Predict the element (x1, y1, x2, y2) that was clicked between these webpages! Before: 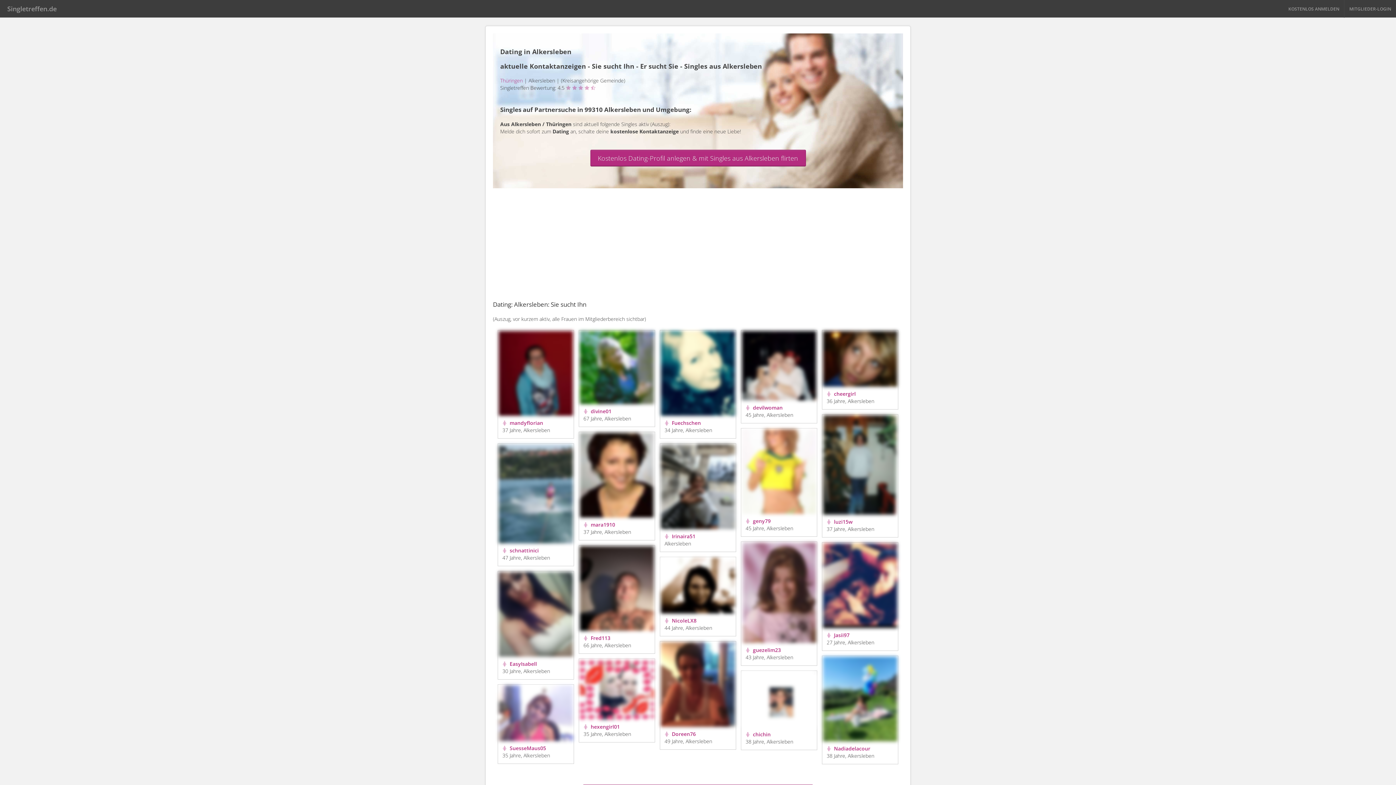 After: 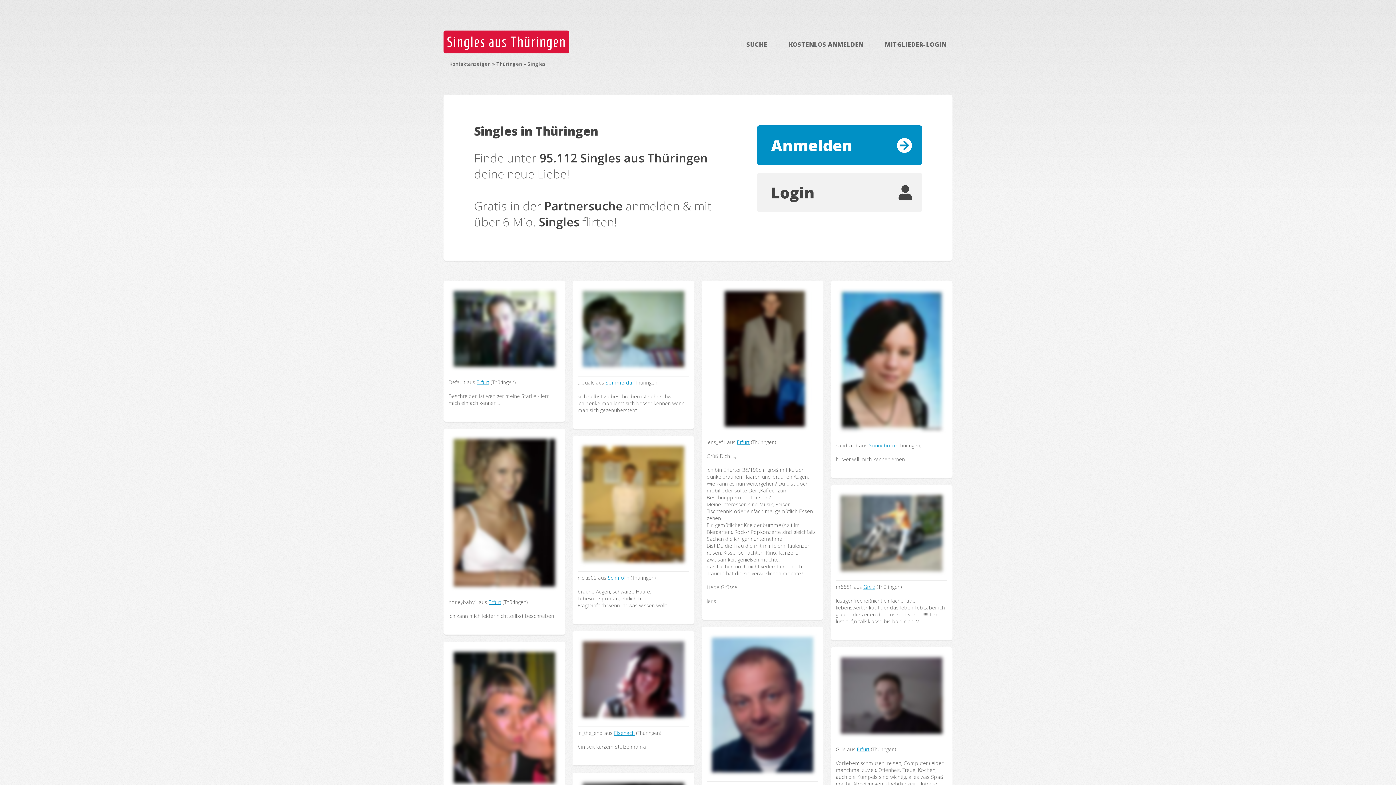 Action: bbox: (500, 77, 522, 84) label: Thüringen